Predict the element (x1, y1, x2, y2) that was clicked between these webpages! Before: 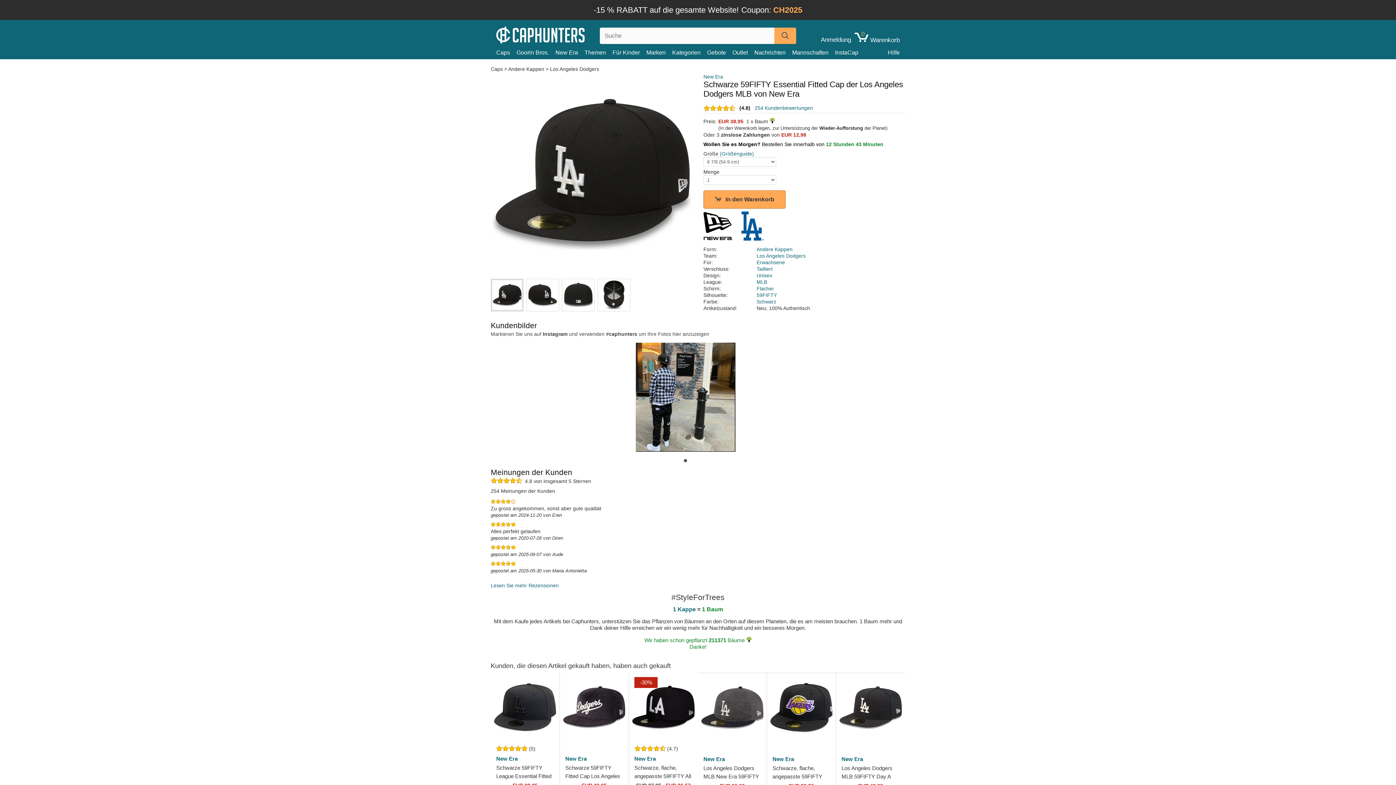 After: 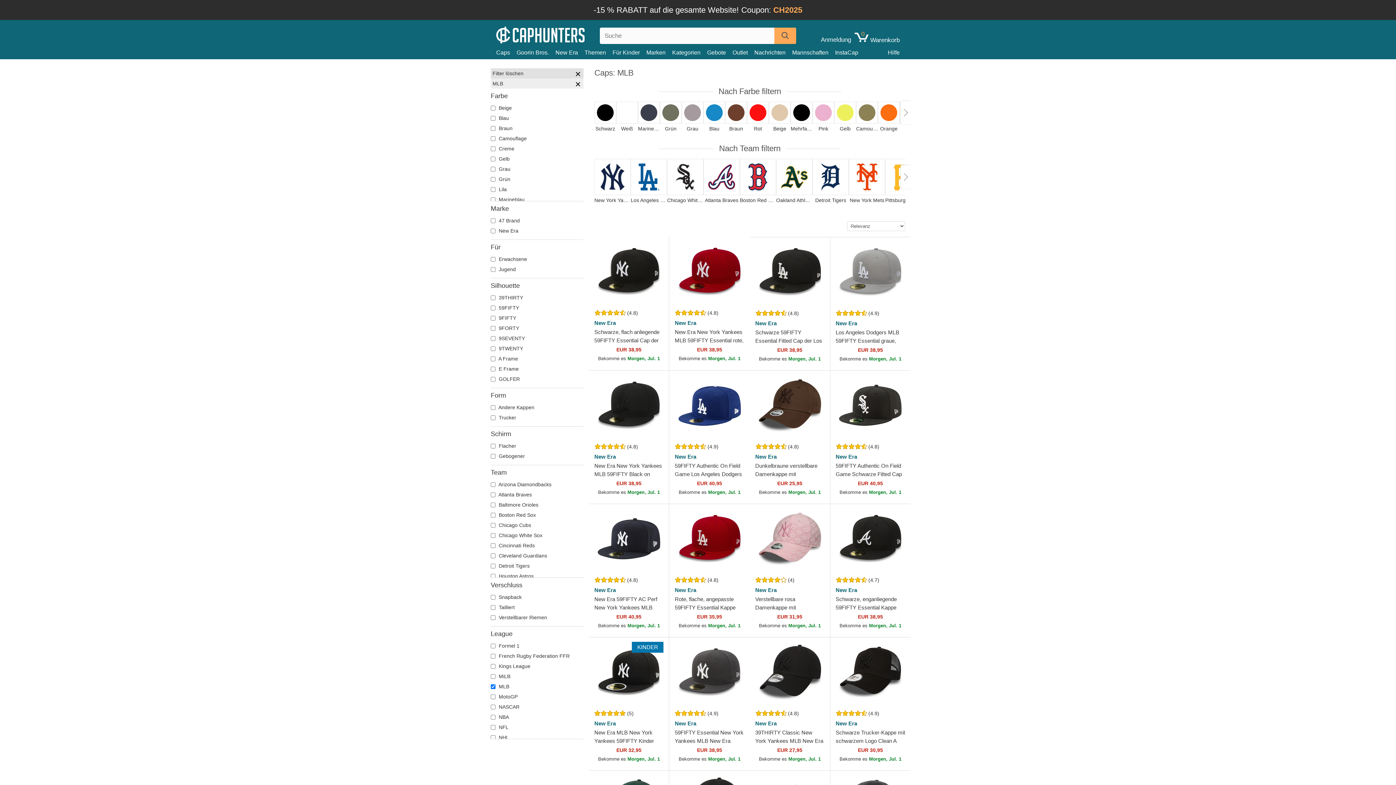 Action: label: MLB bbox: (756, 279, 767, 285)